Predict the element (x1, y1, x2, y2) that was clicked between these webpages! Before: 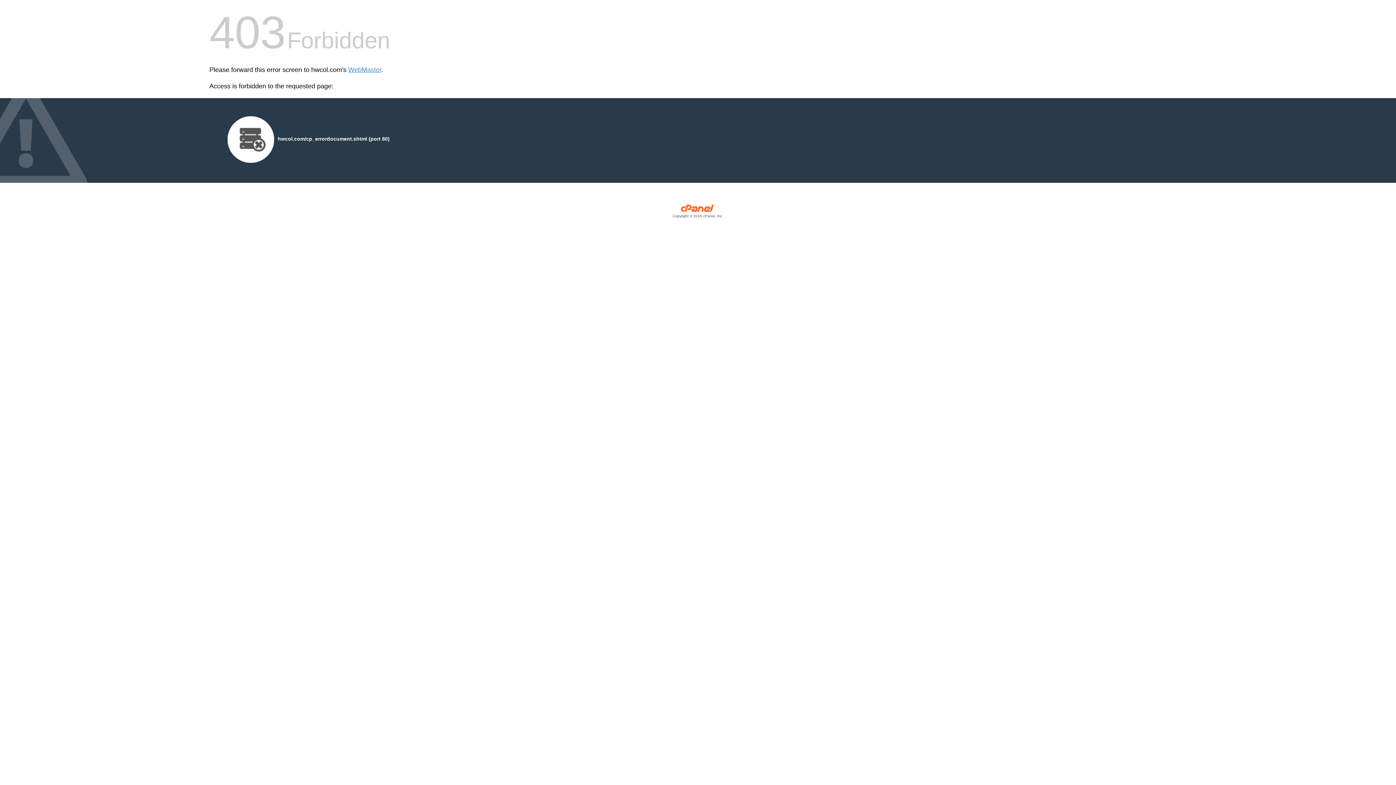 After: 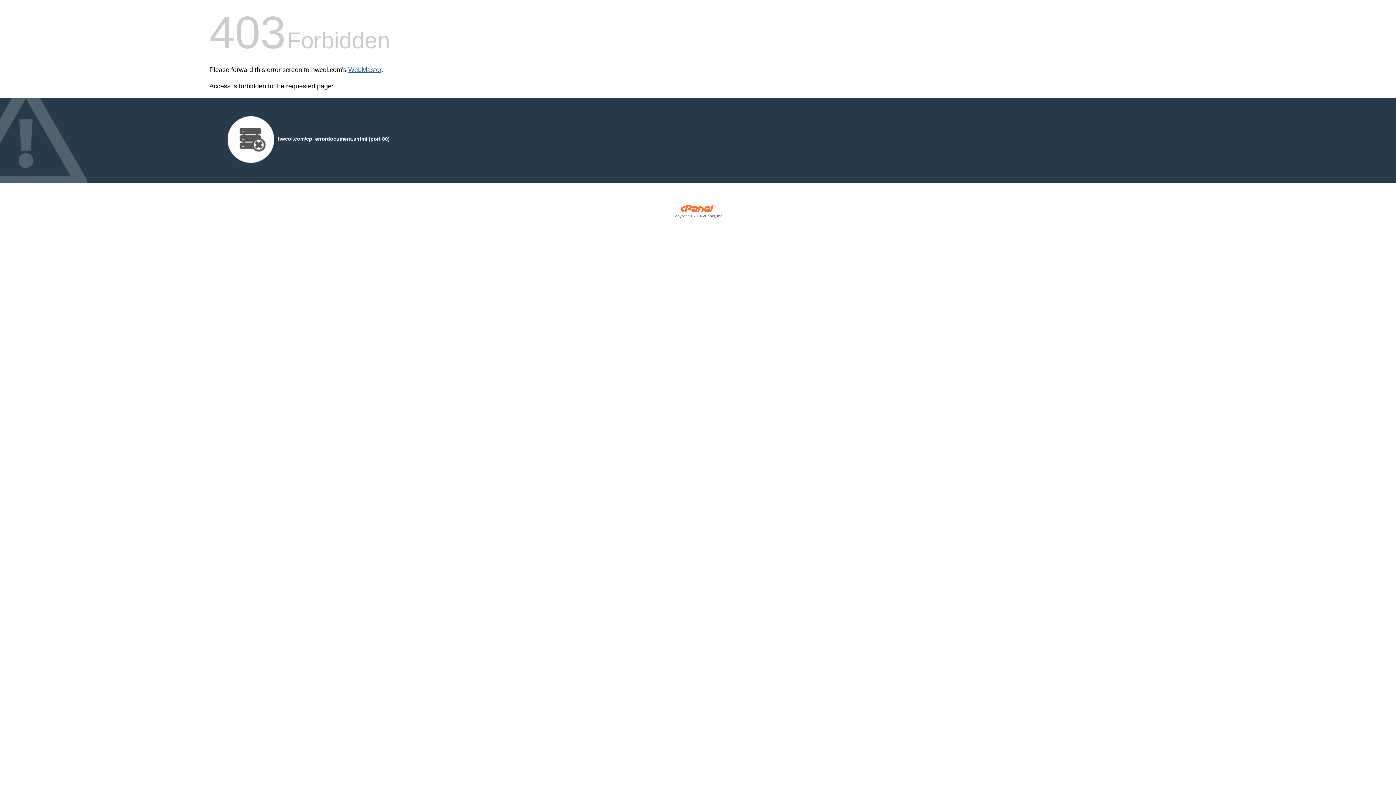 Action: bbox: (348, 66, 381, 73) label: WebMaster